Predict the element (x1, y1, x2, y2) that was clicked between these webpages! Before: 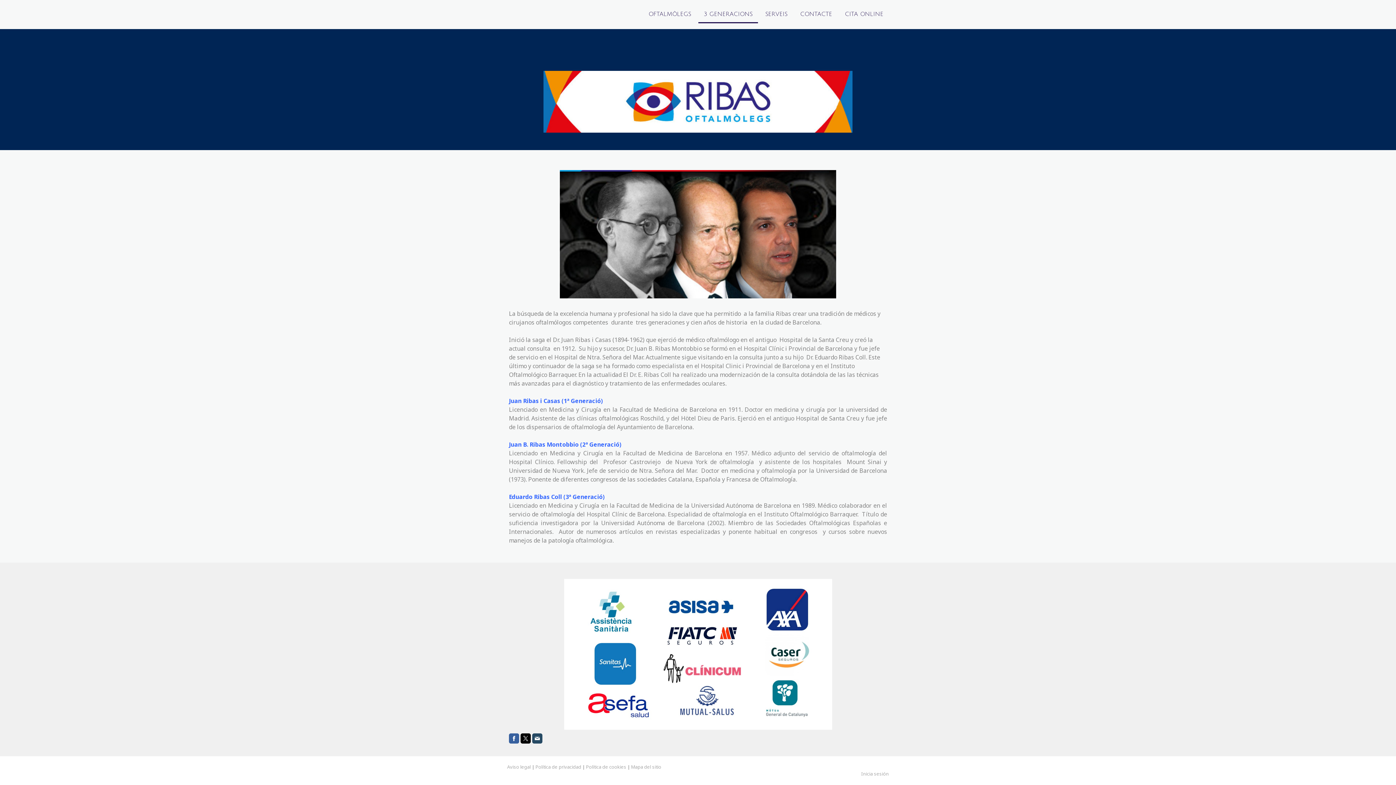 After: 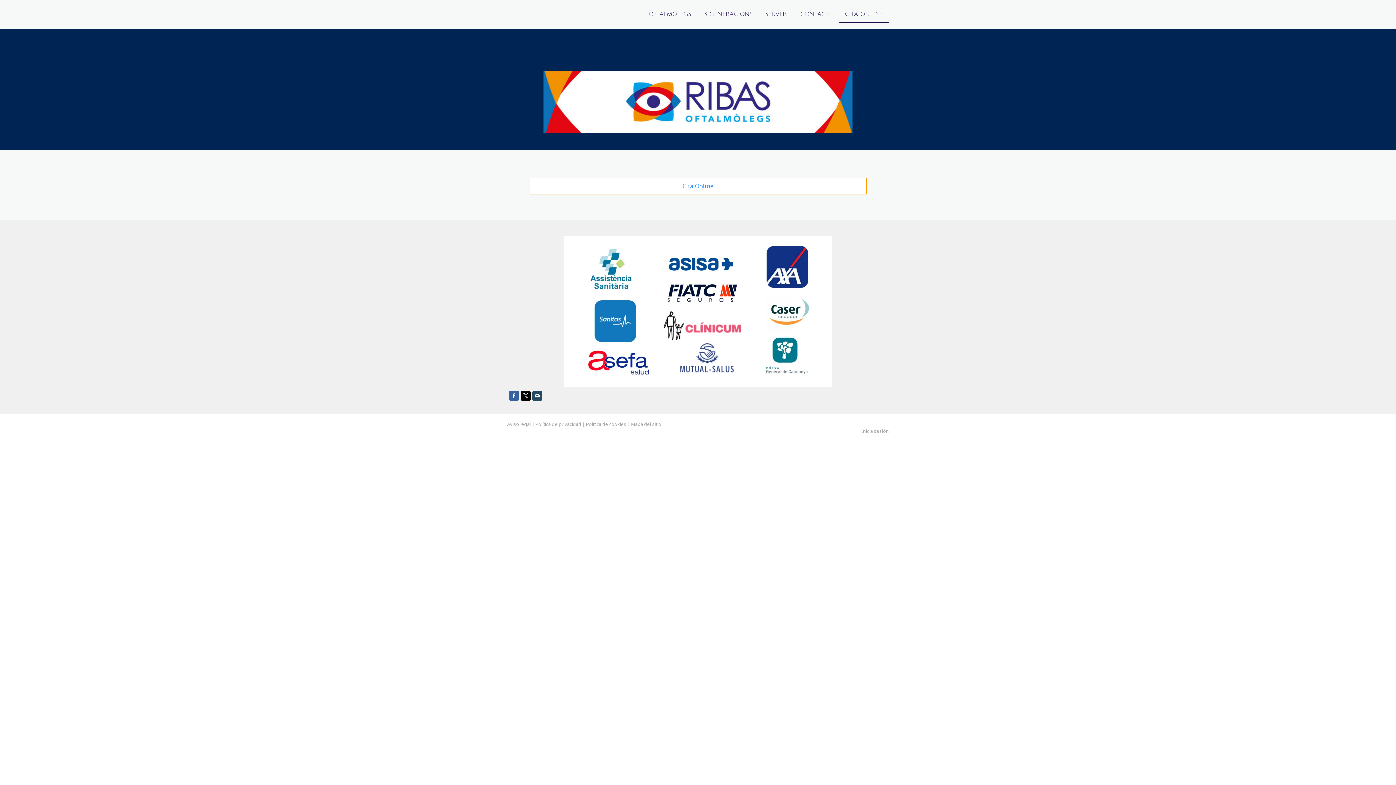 Action: label: CITA ONLINE bbox: (839, 6, 889, 23)